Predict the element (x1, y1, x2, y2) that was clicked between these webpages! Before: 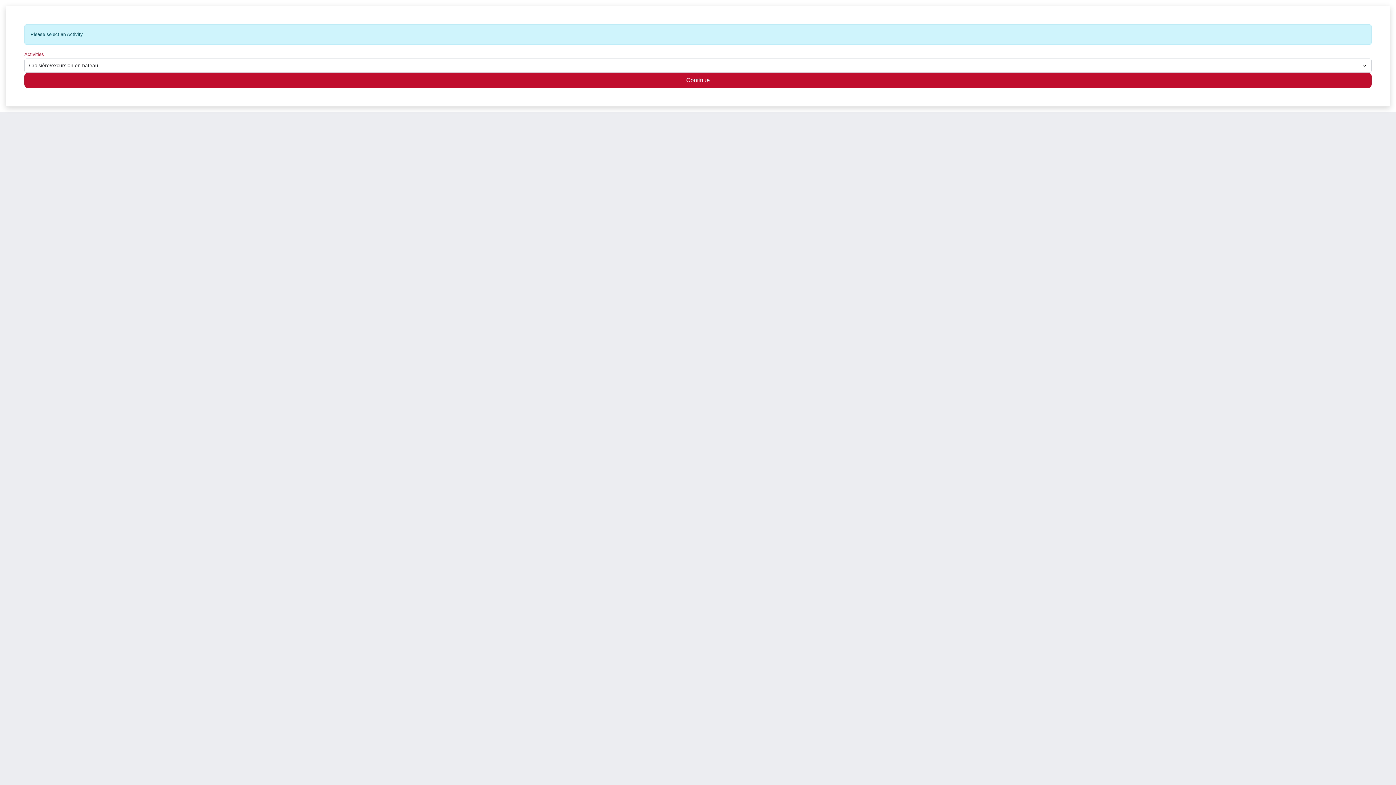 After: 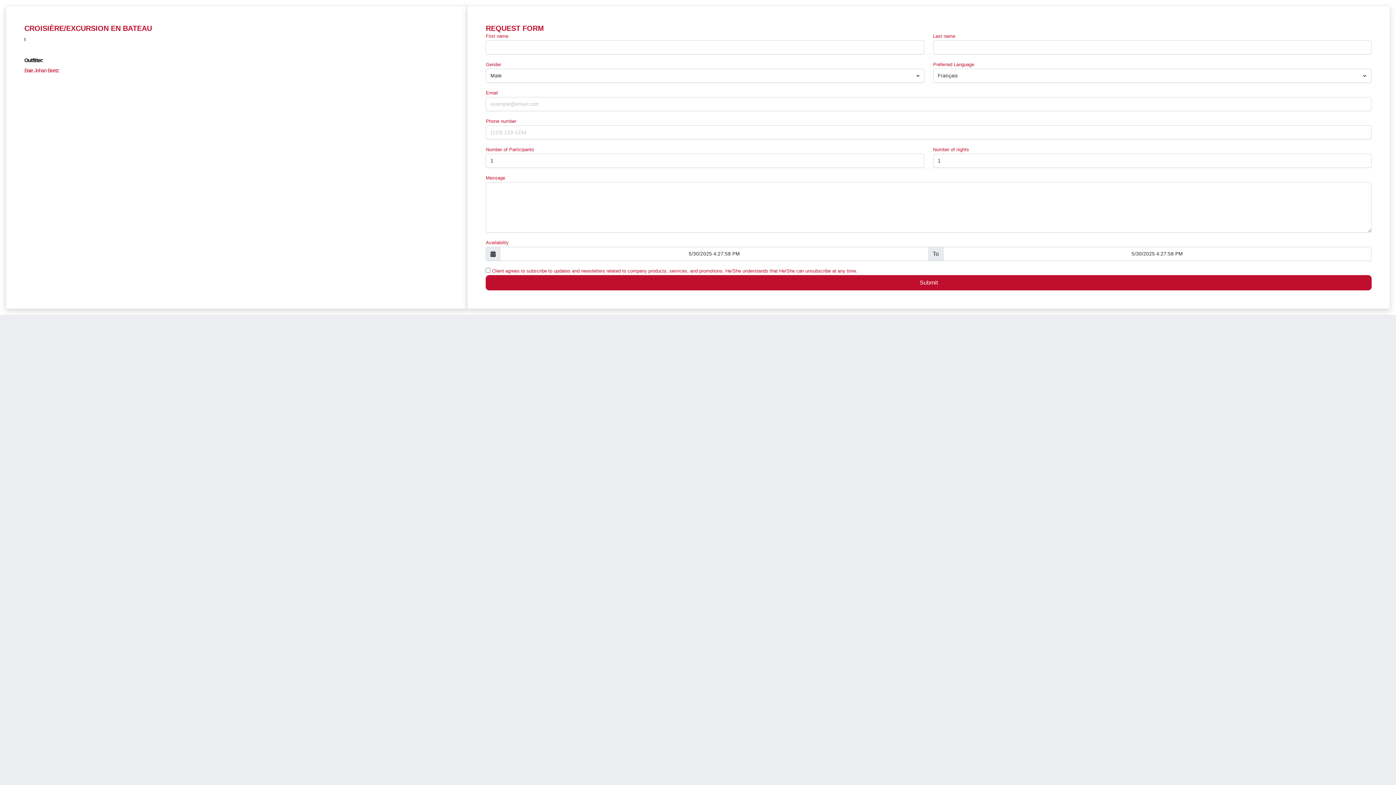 Action: label: Continue bbox: (24, 72, 1372, 88)